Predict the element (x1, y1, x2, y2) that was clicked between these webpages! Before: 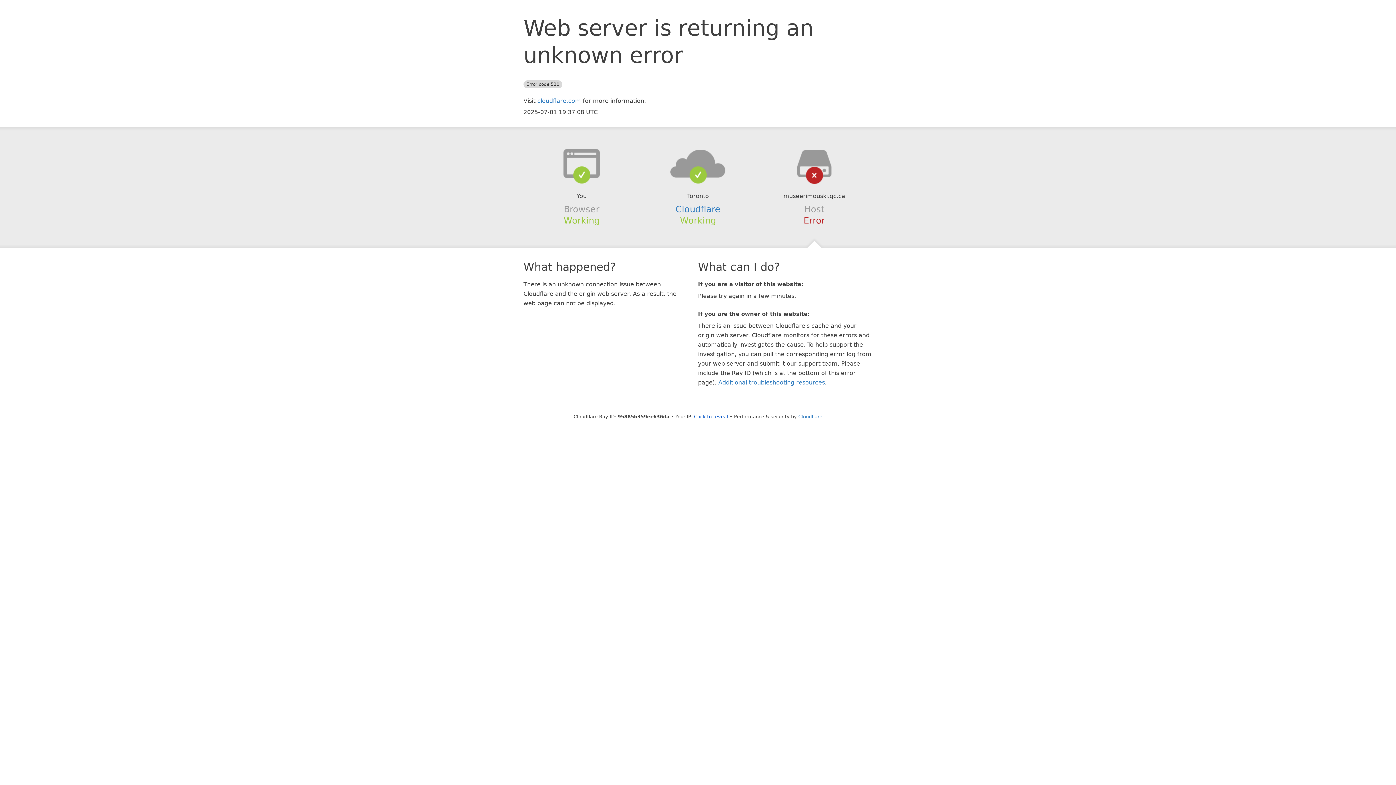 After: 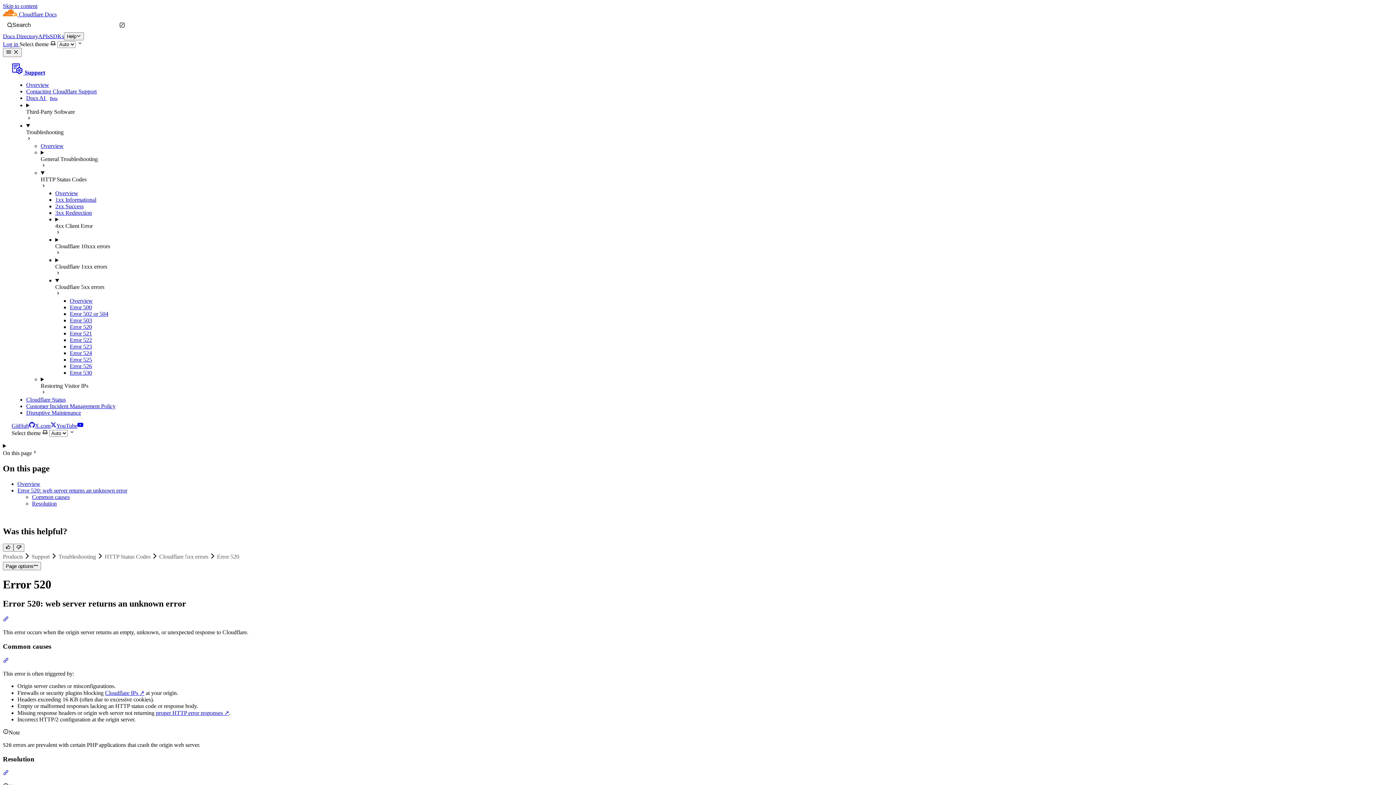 Action: bbox: (718, 379, 825, 386) label: Additional troubleshooting resources